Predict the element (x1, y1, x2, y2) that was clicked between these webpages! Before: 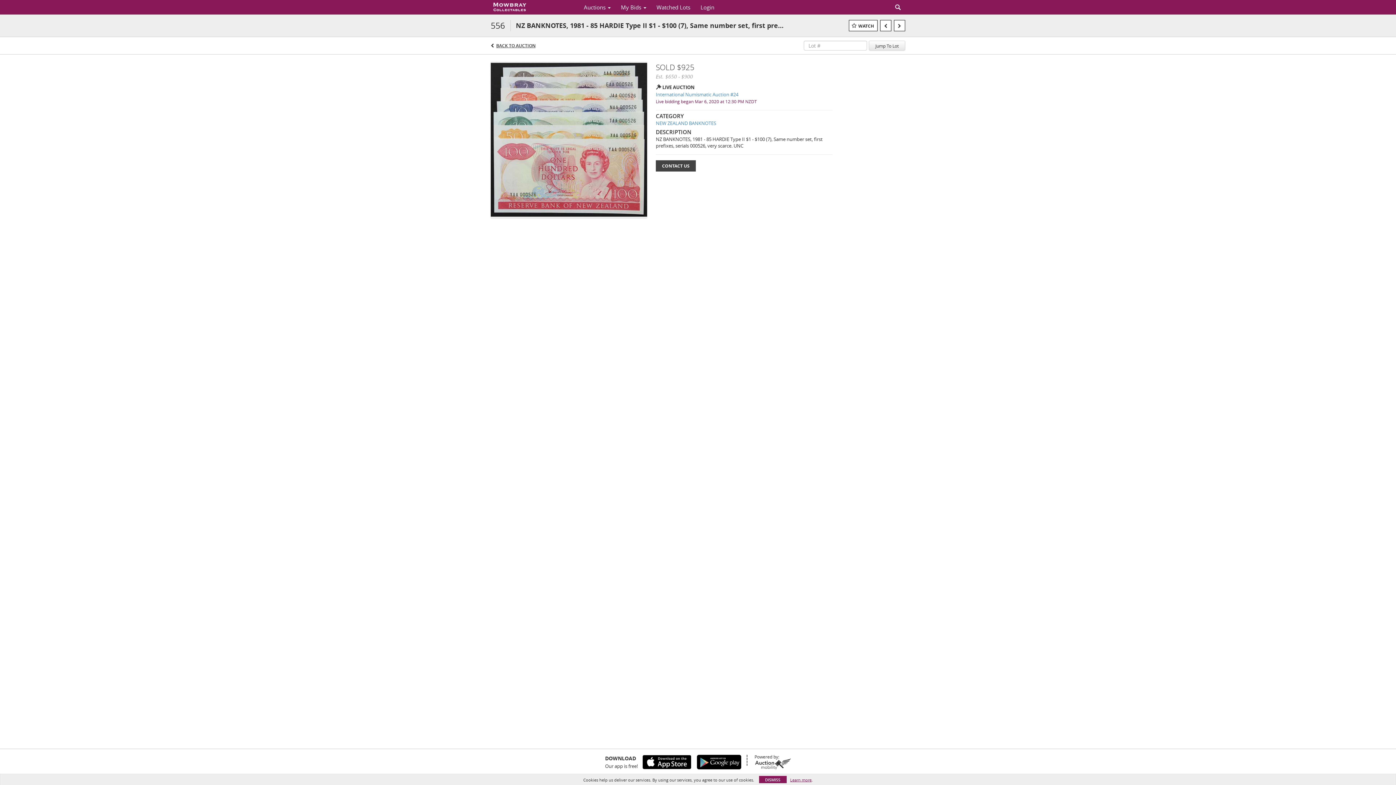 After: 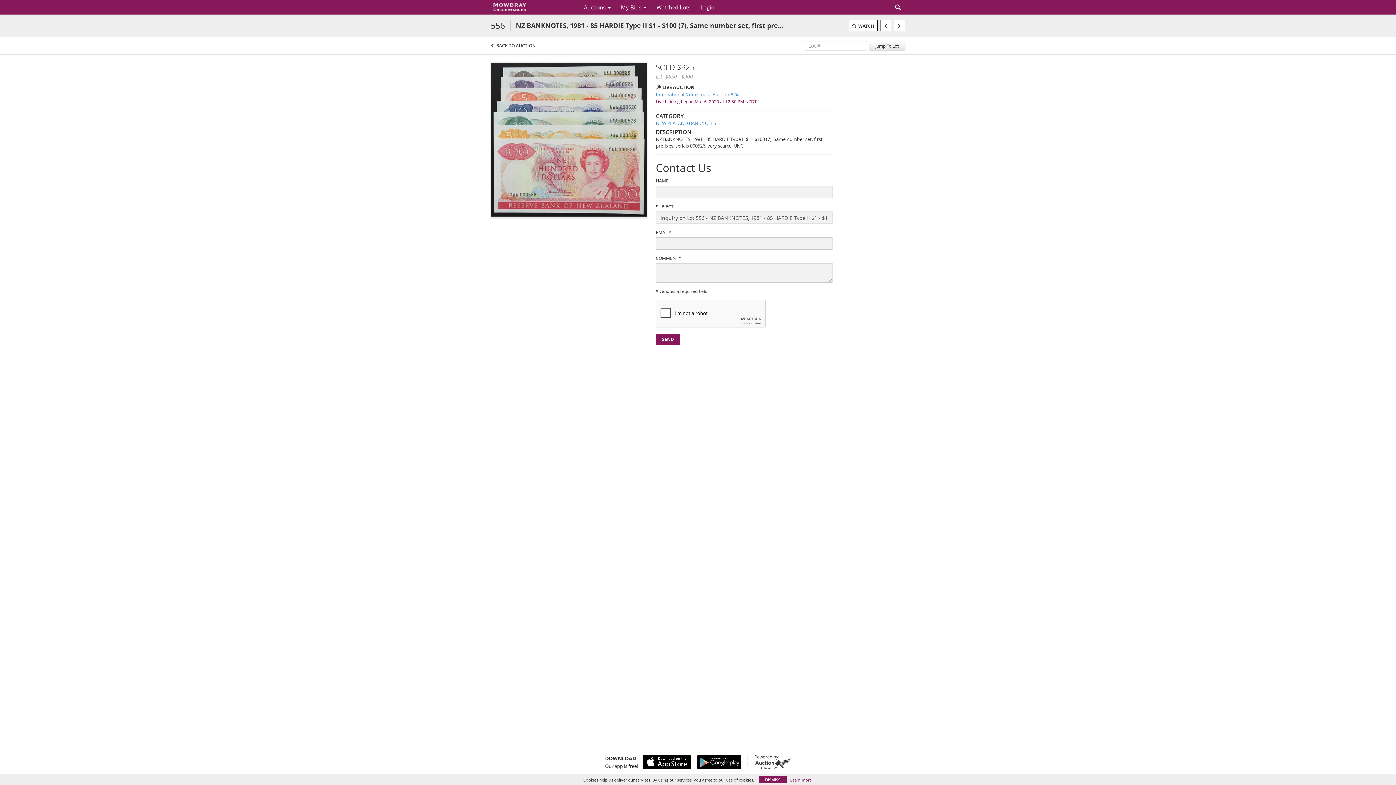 Action: label: CONTACT US bbox: (656, 160, 696, 171)